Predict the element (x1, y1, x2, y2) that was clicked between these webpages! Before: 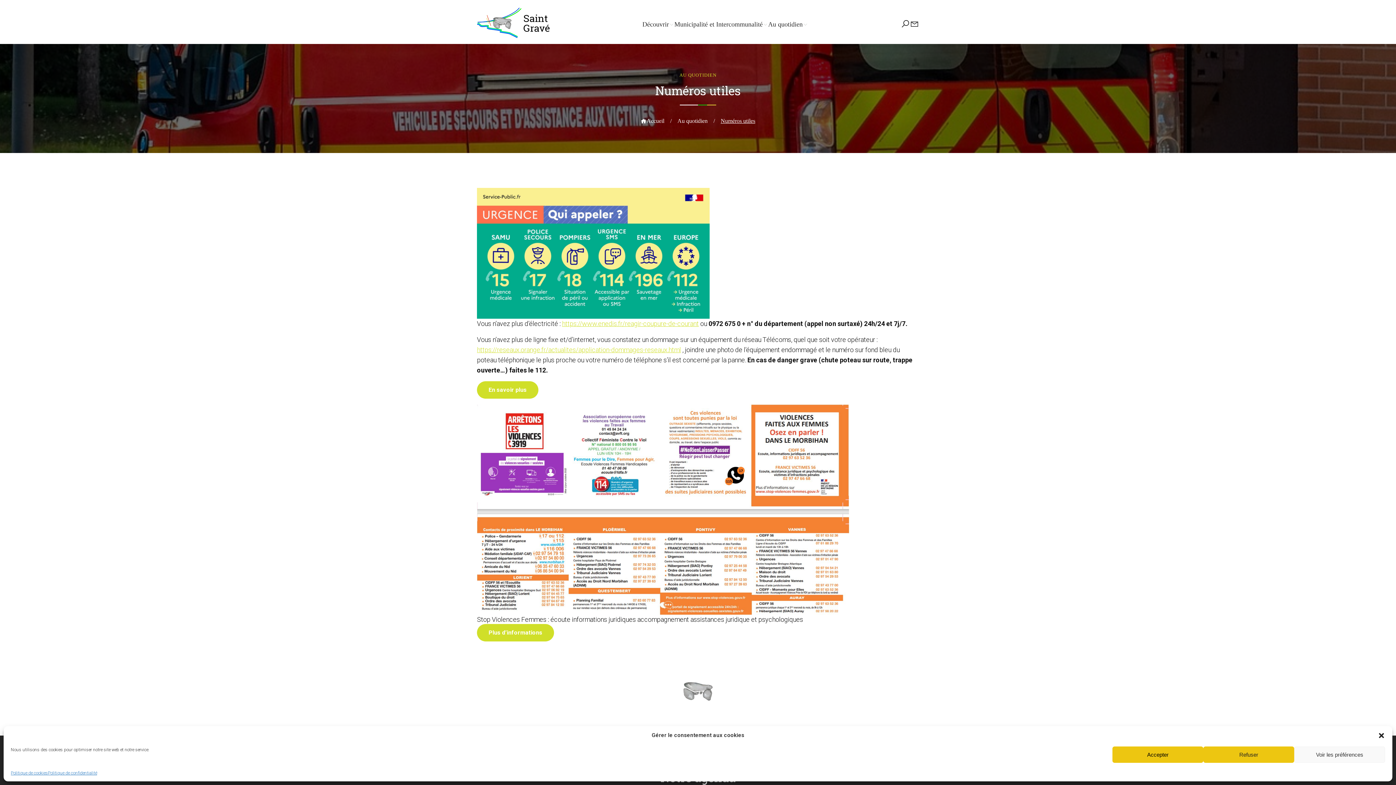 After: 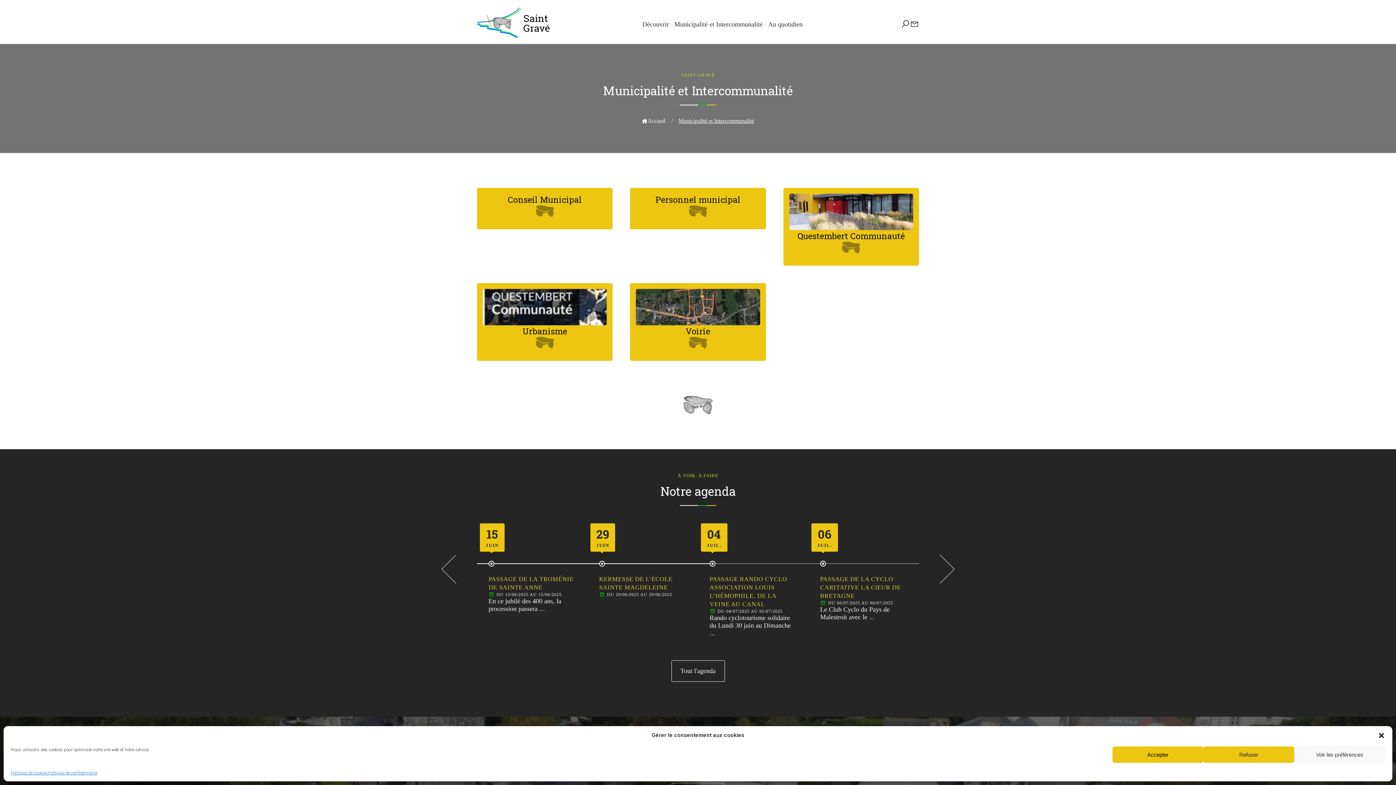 Action: bbox: (674, 19, 768, 28) label: Municipalité et Intercommunalité